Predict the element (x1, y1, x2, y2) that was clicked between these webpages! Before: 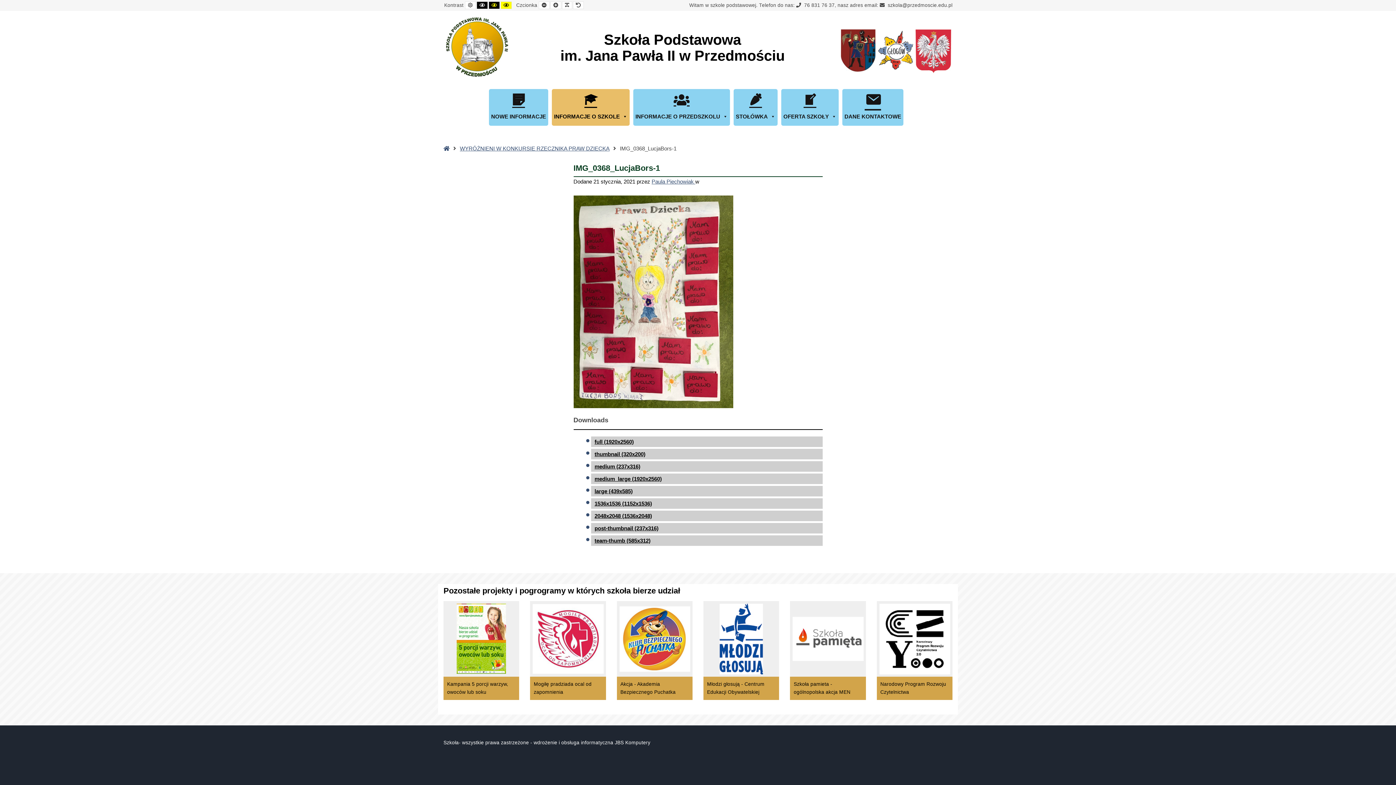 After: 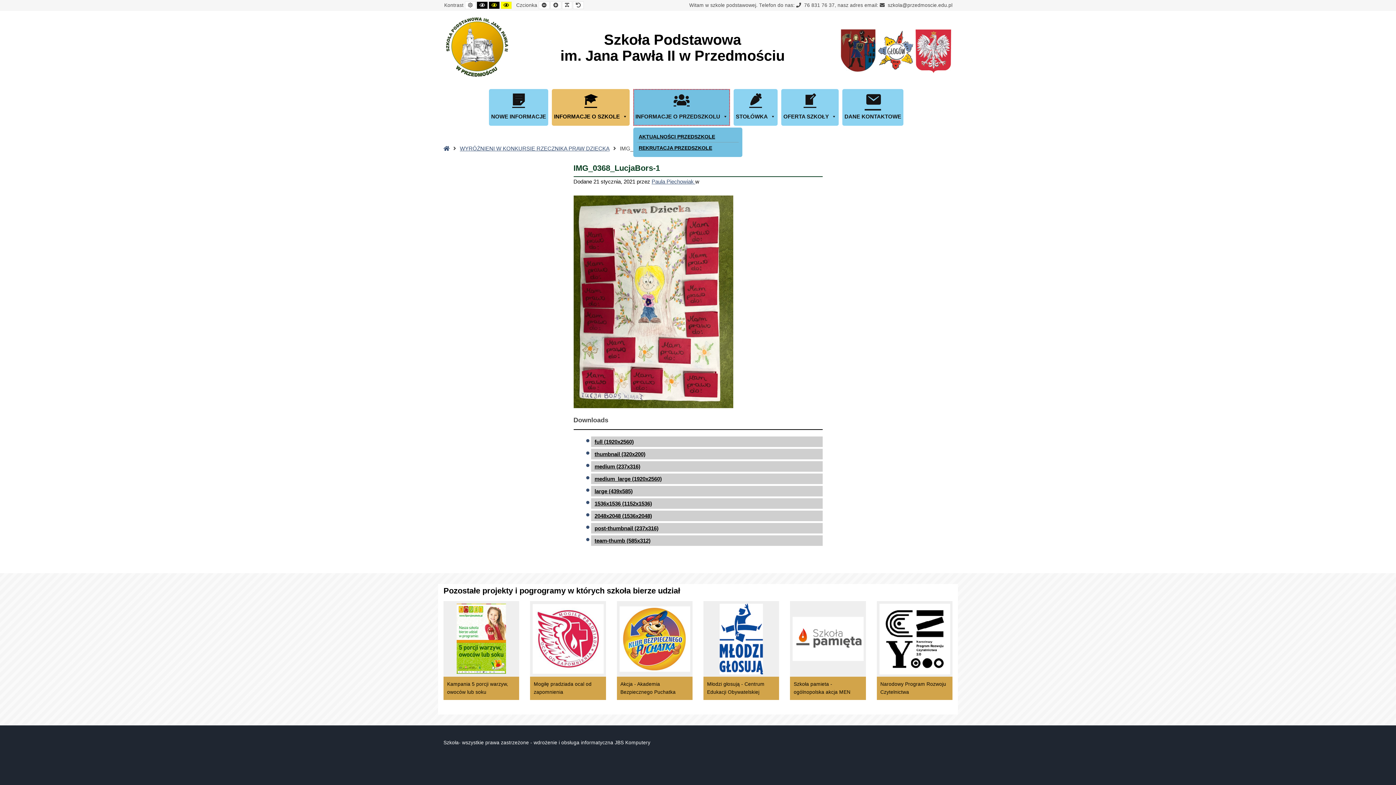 Action: bbox: (633, 89, 730, 125) label: INFORMACJE O PRZEDSZKOLU